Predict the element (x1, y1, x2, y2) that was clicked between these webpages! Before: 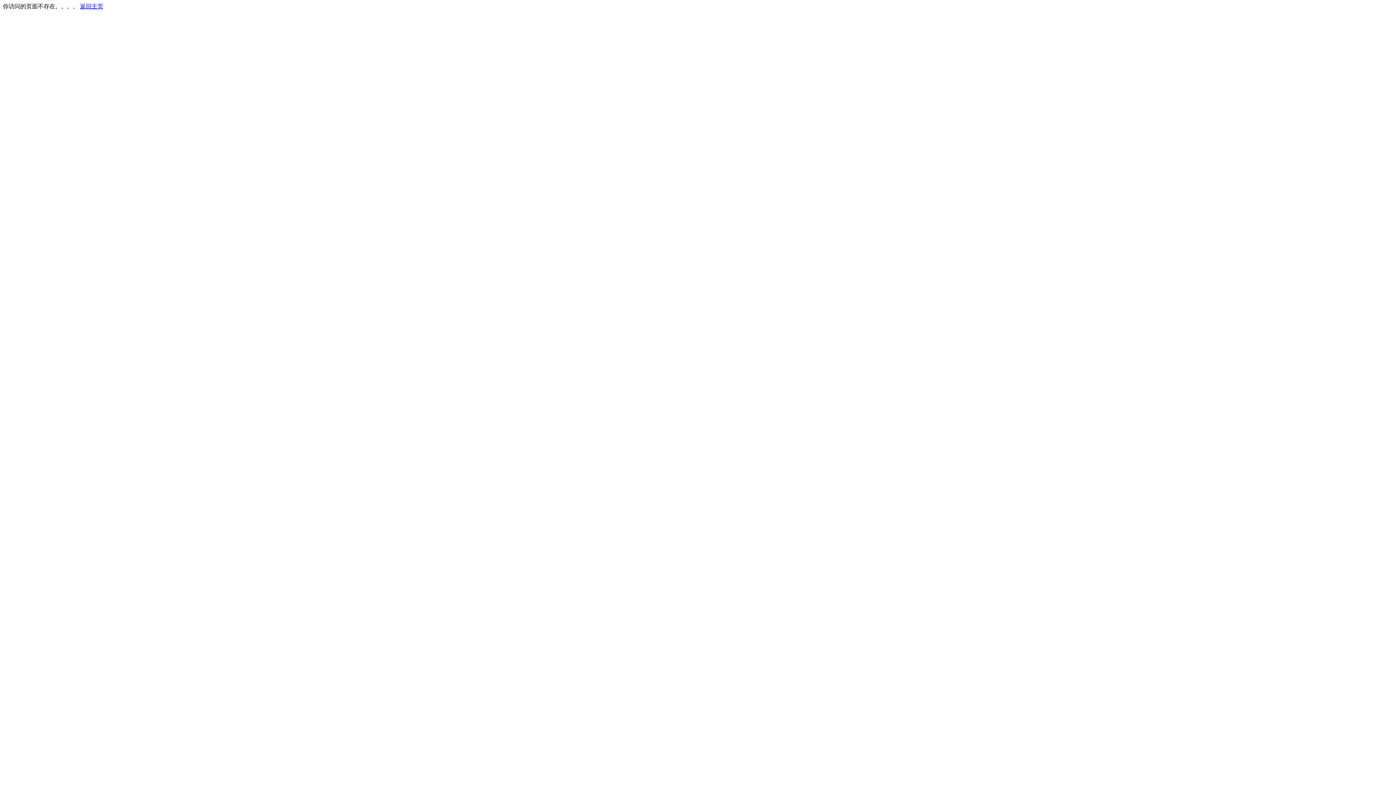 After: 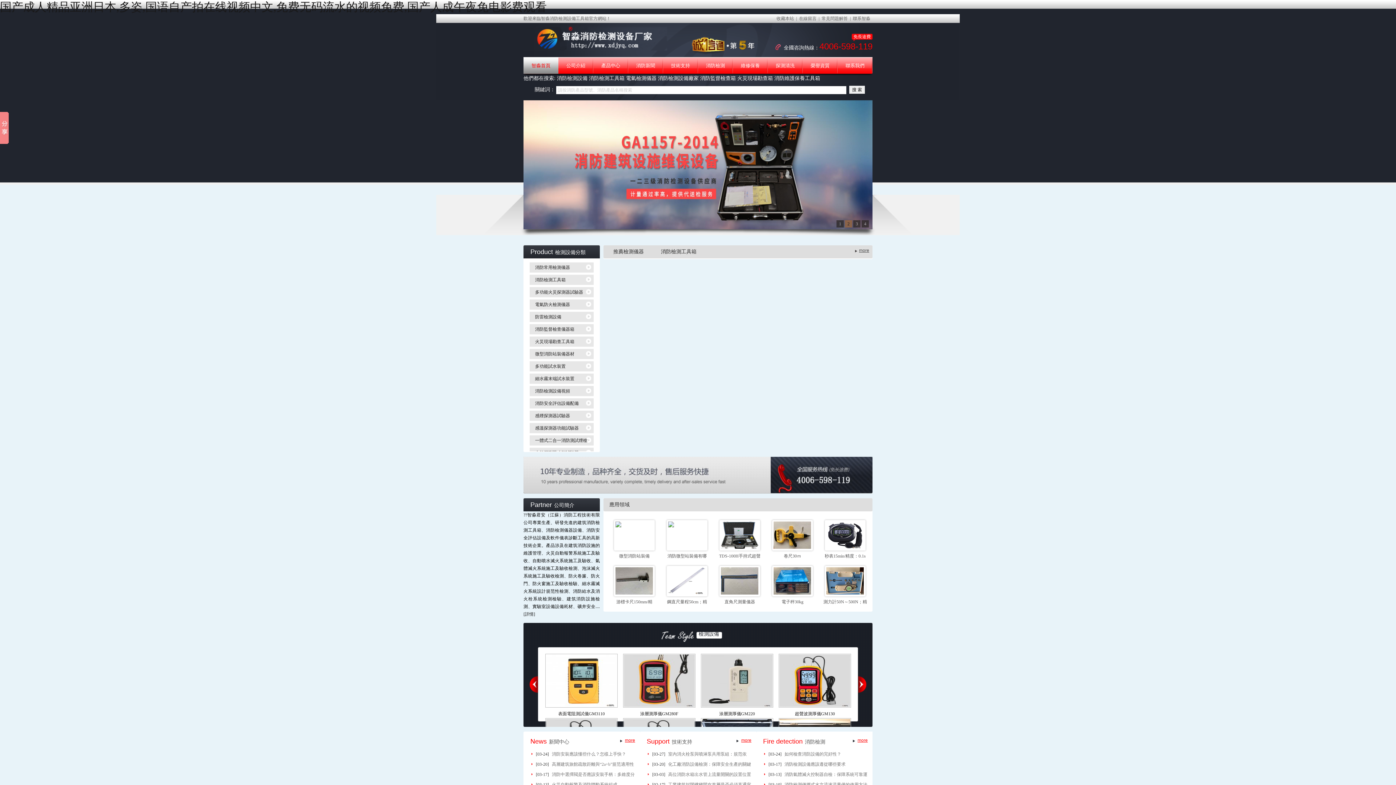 Action: label: 返回主页 bbox: (80, 3, 103, 9)